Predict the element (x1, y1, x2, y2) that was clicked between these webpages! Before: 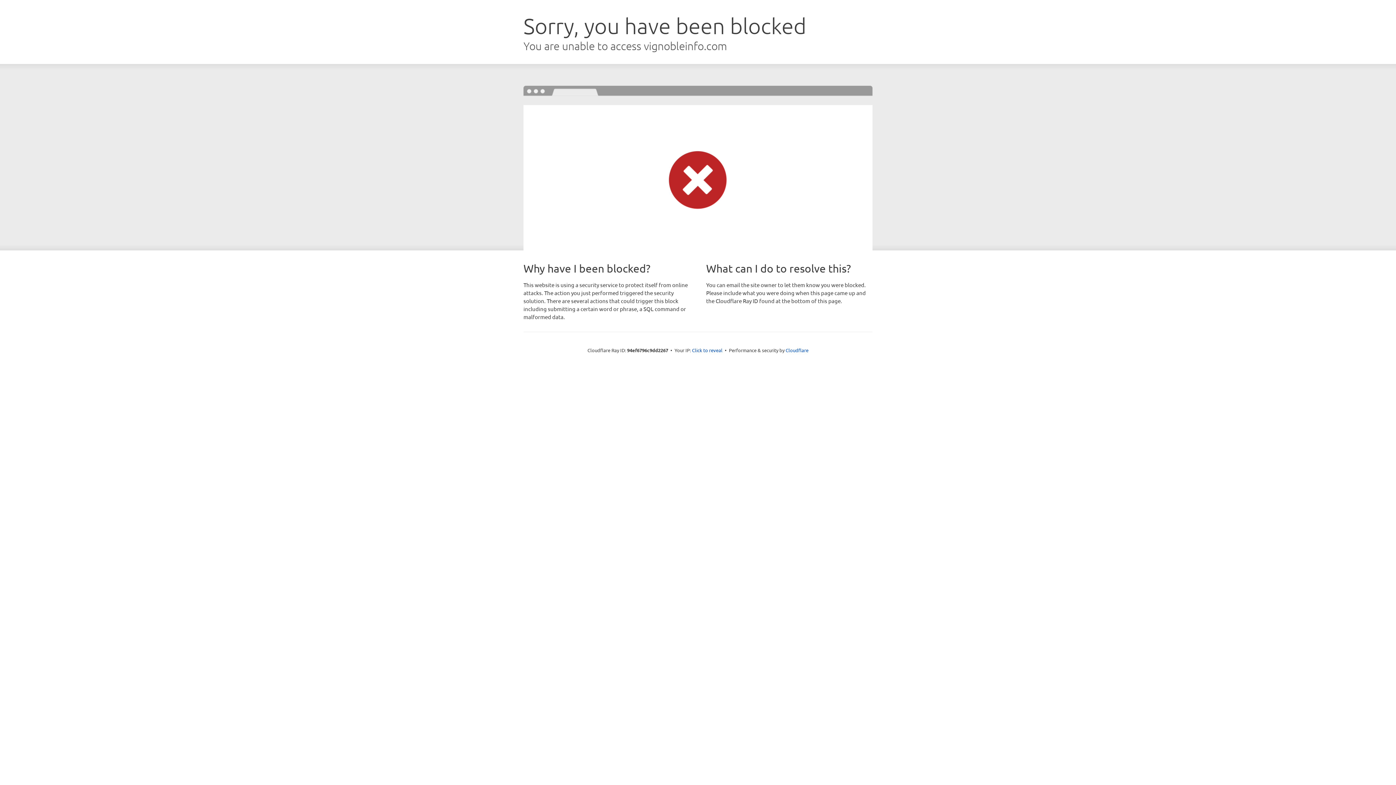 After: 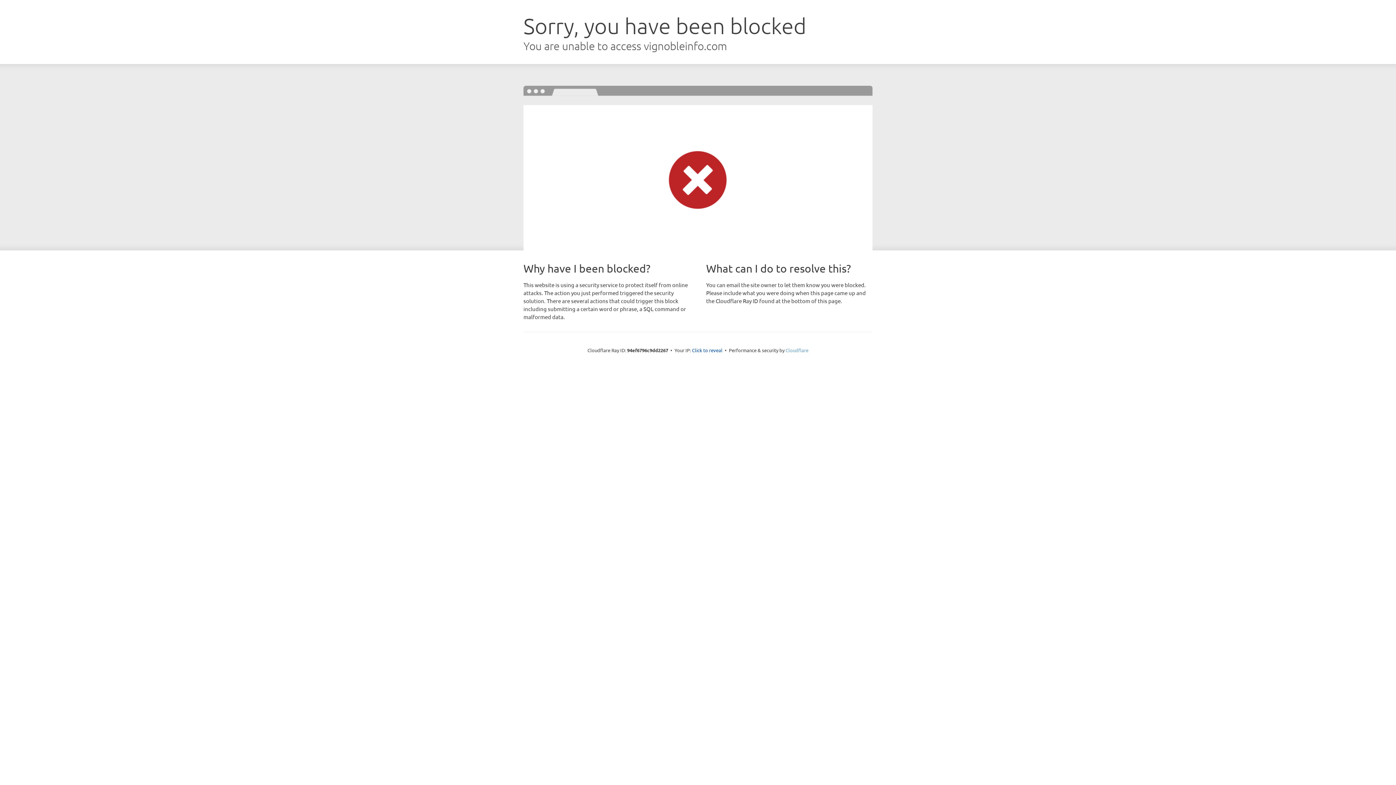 Action: label: Cloudflare bbox: (785, 347, 808, 353)